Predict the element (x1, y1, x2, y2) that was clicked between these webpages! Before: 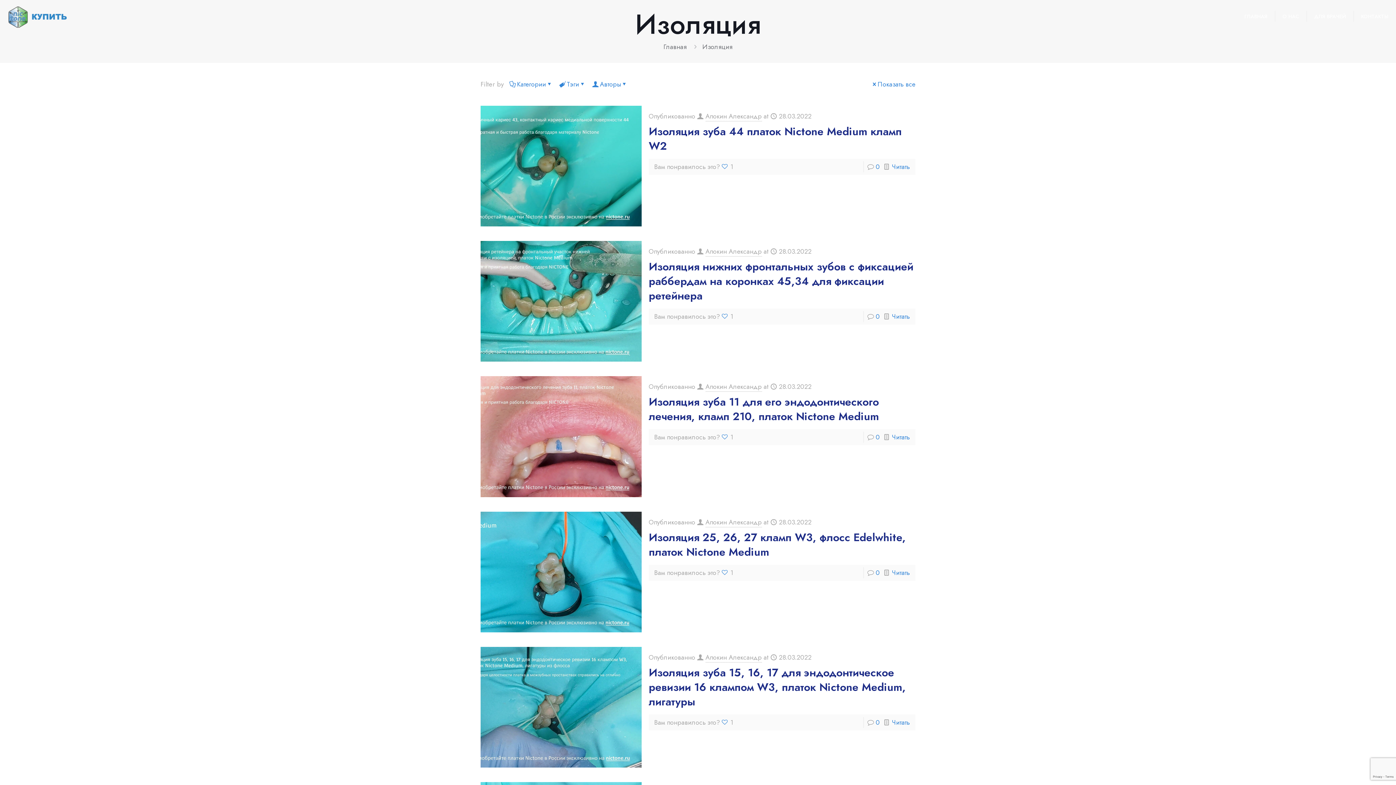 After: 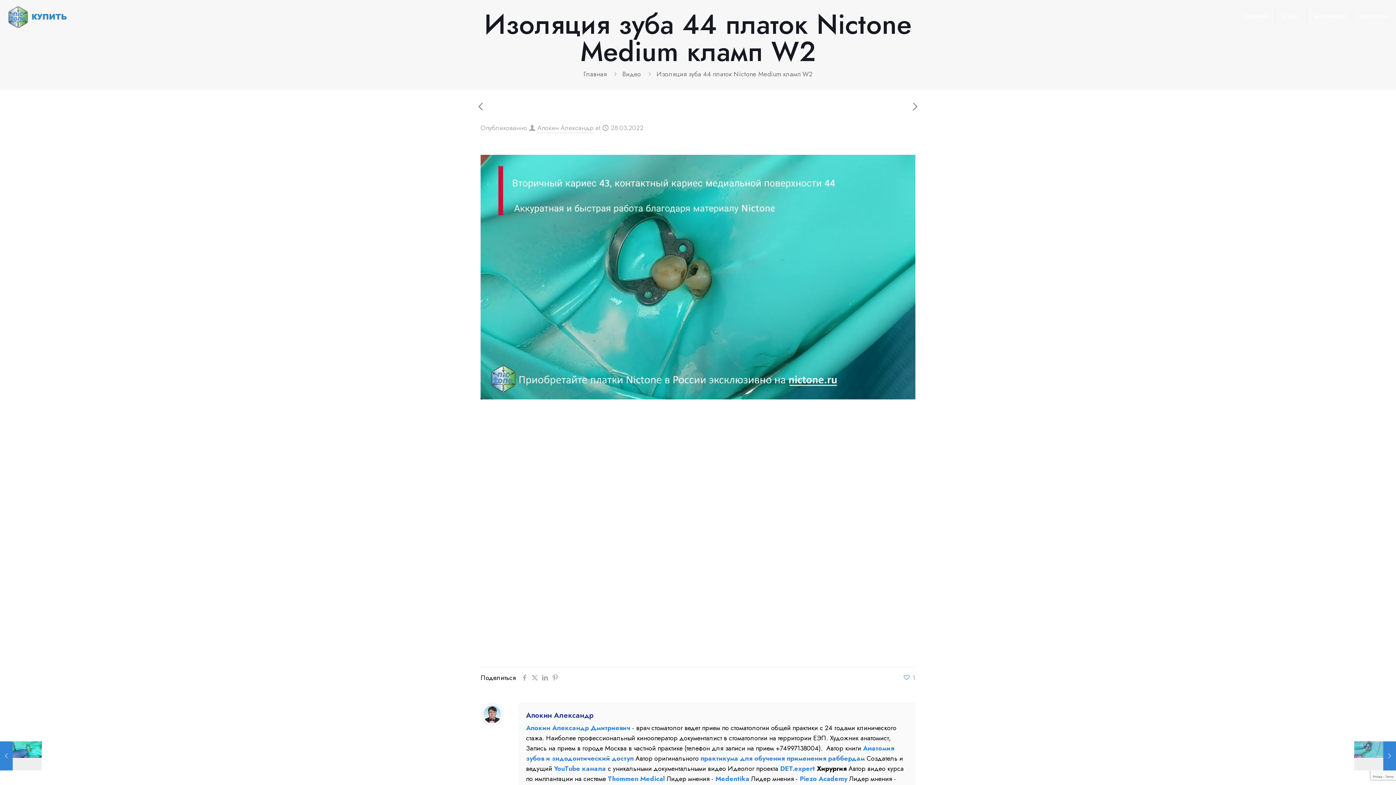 Action: label: Показать все bbox: (871, 79, 915, 89)